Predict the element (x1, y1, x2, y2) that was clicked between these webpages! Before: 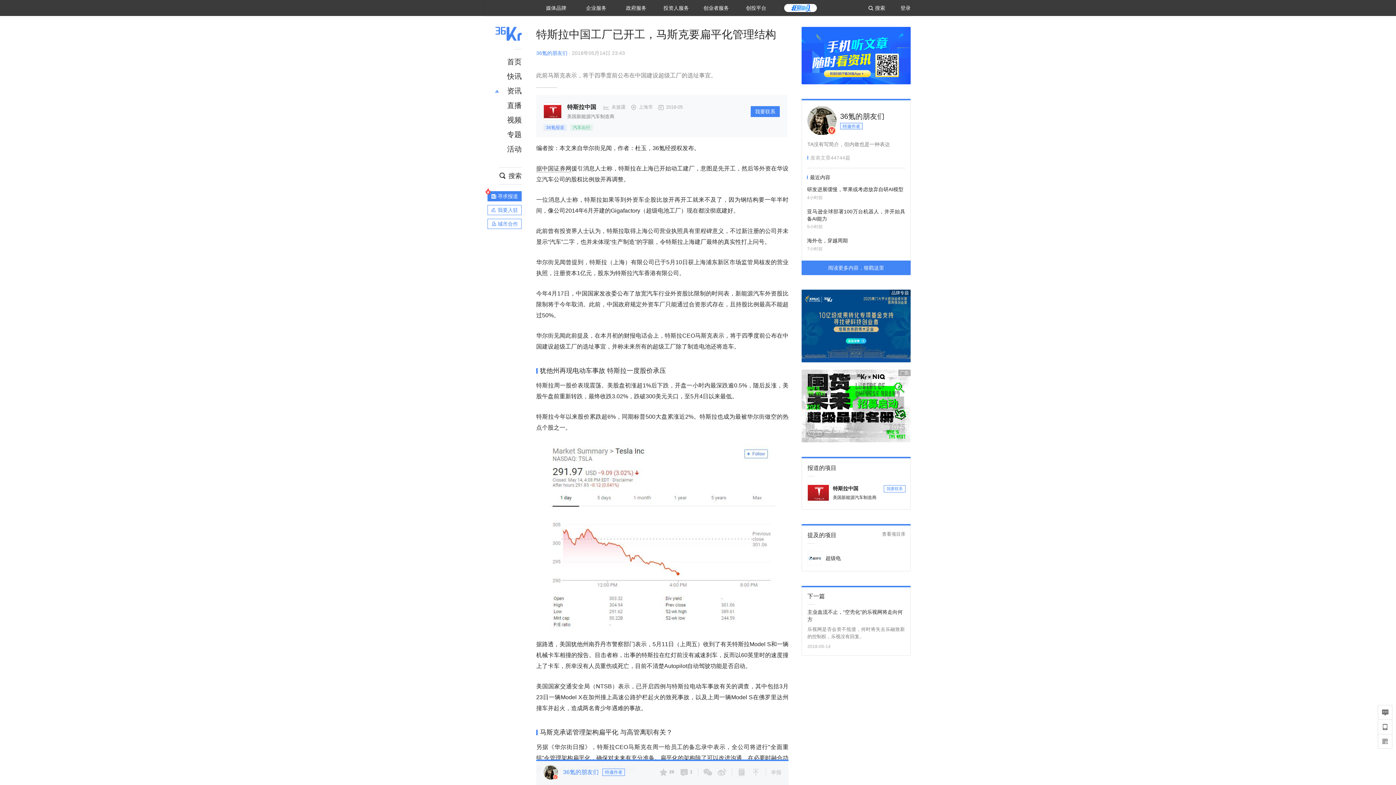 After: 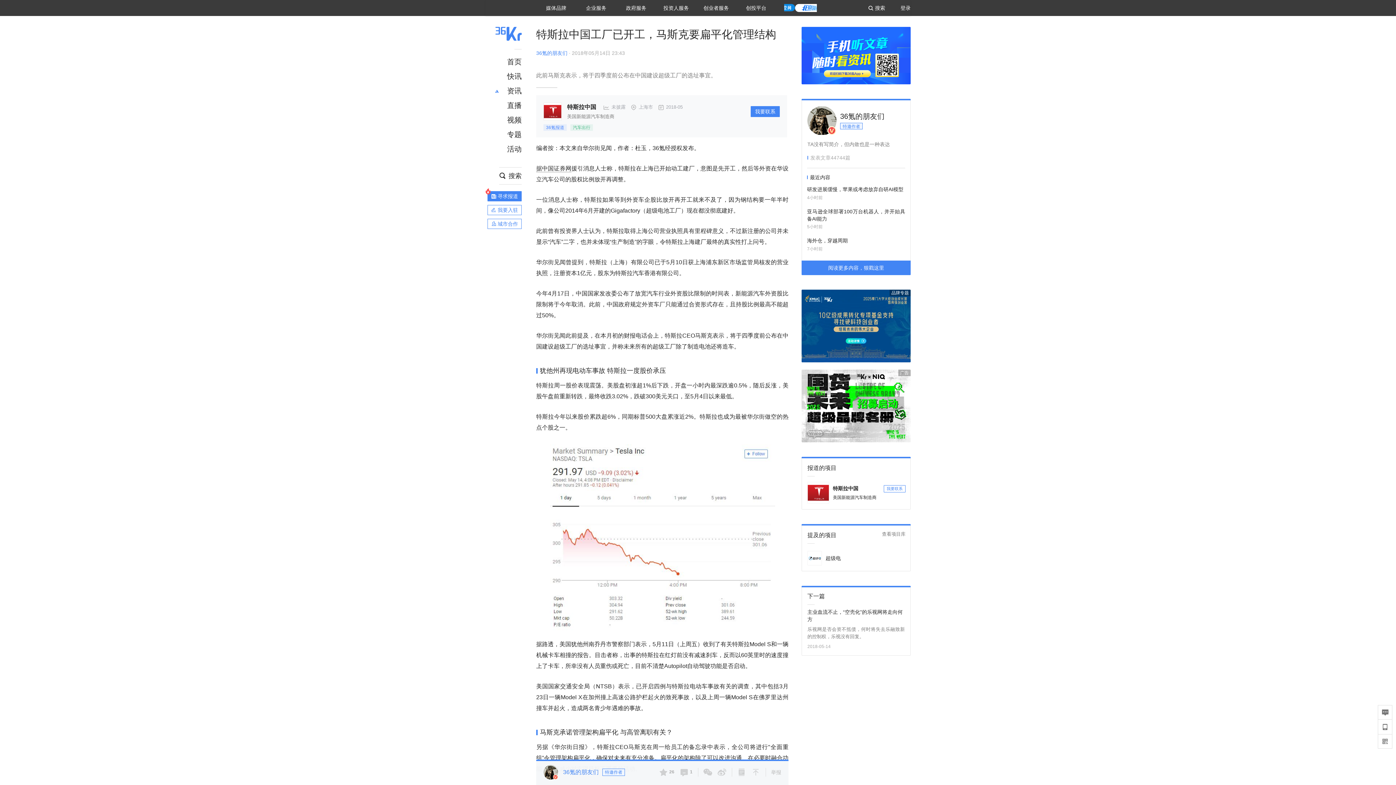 Action: label: 特斯拉中国
我要联系
美国新能源汽车制造商 bbox: (807, 482, 905, 504)